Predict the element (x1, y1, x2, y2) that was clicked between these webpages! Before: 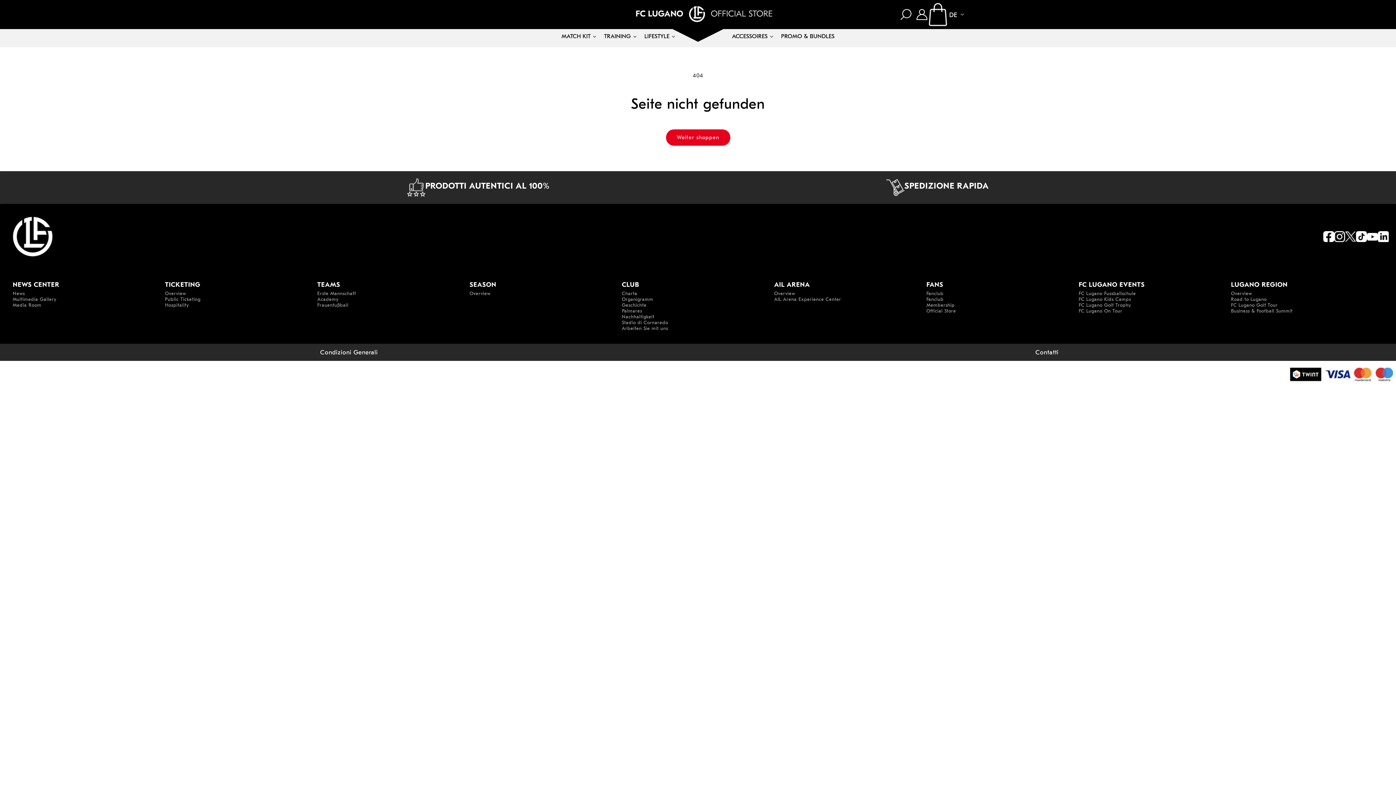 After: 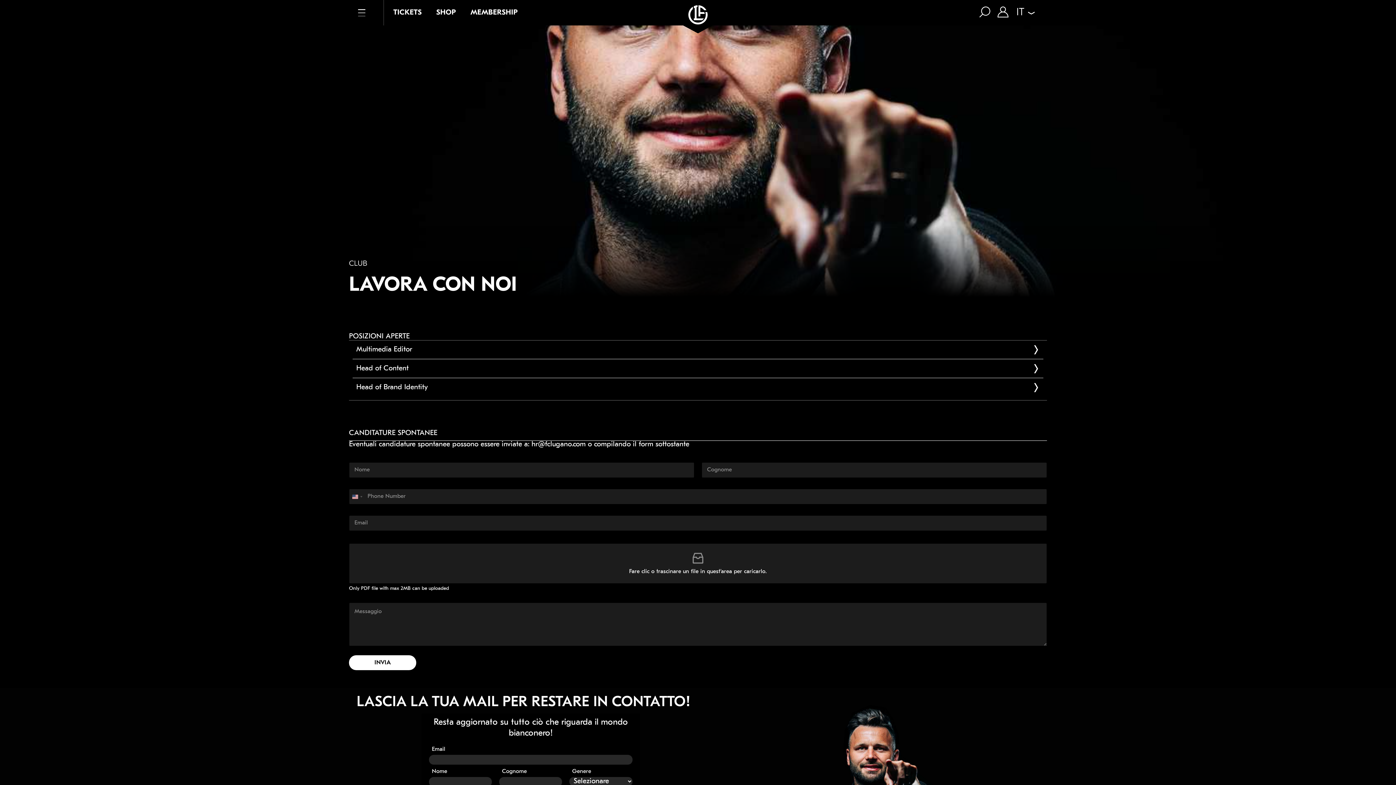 Action: bbox: (622, 325, 668, 331) label: Arbeiten Sie mit uns